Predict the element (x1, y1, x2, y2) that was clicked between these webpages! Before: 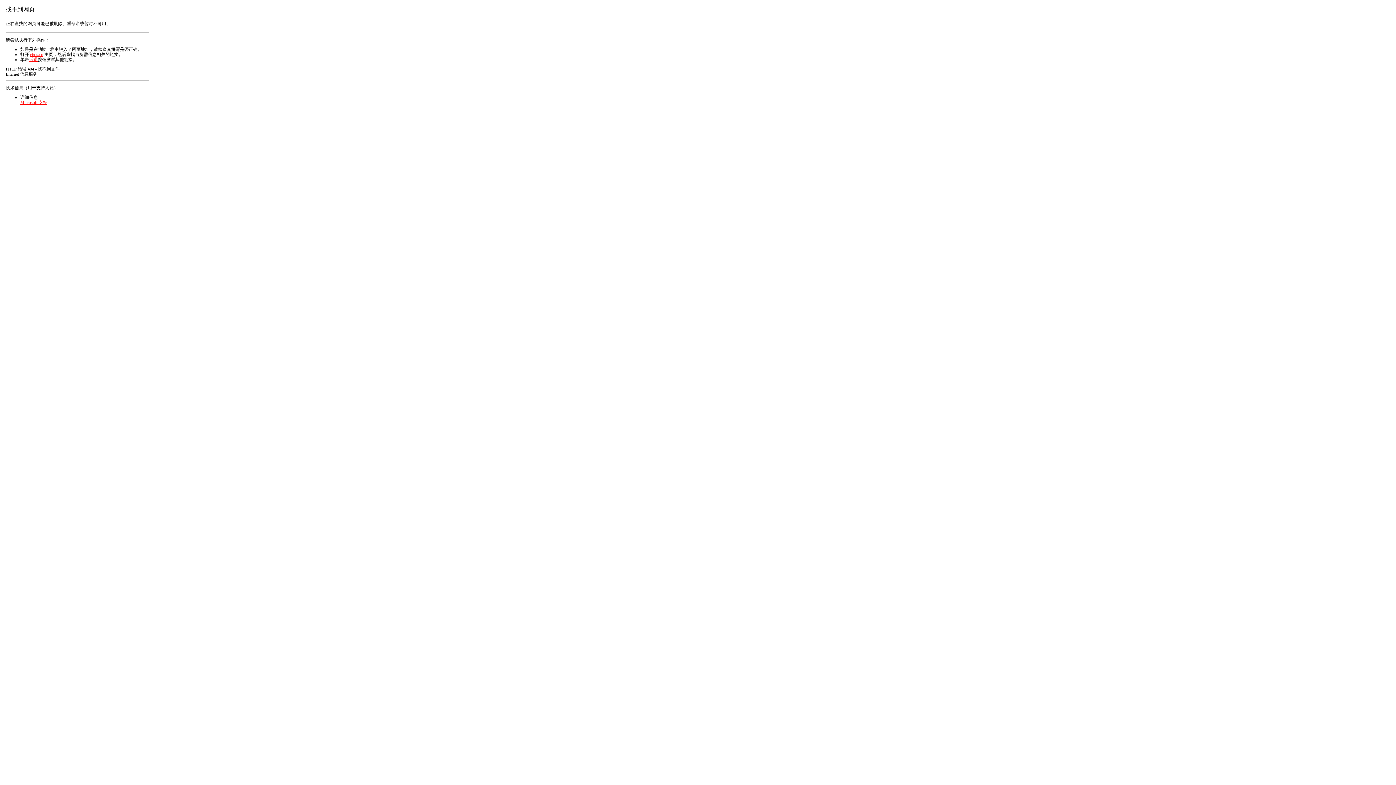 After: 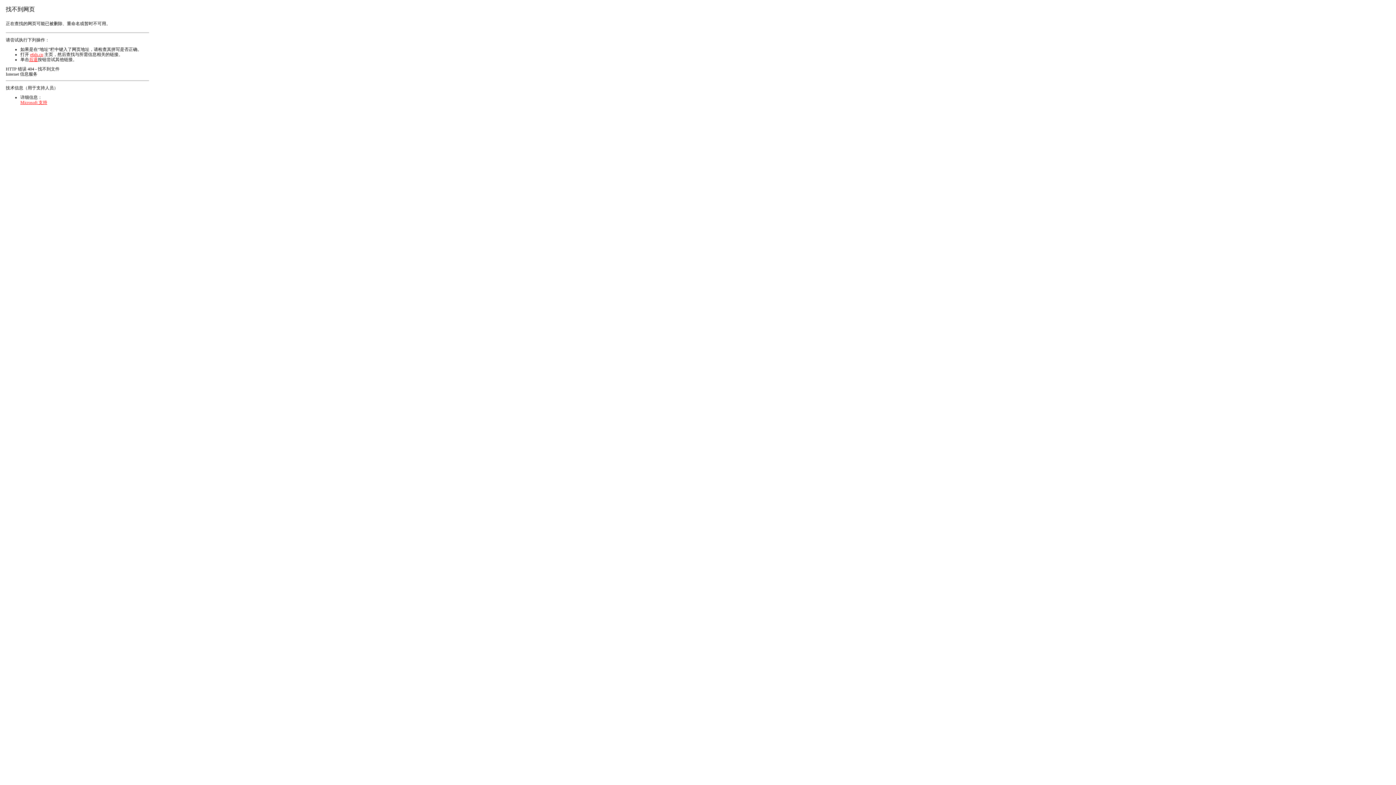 Action: label: Microsoft 支持 bbox: (20, 99, 47, 105)